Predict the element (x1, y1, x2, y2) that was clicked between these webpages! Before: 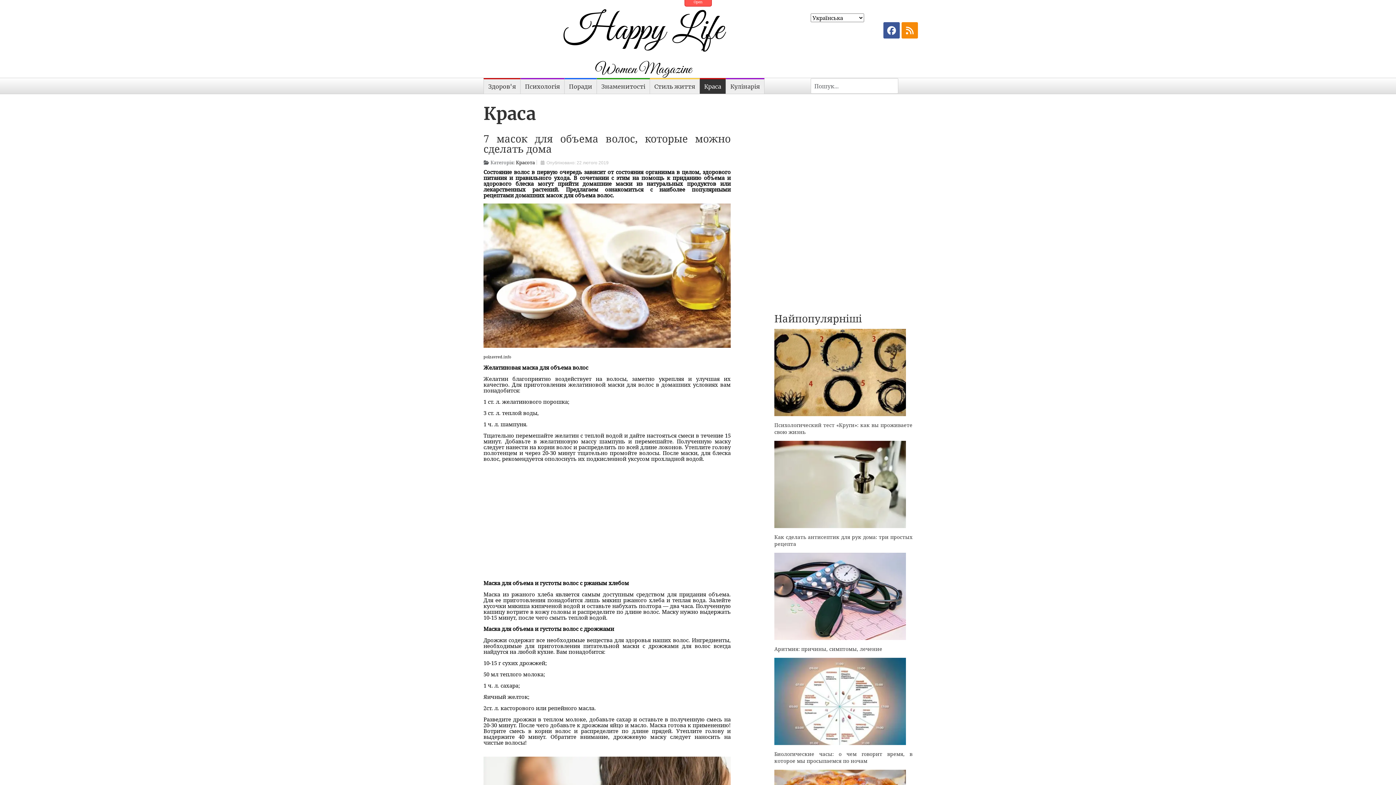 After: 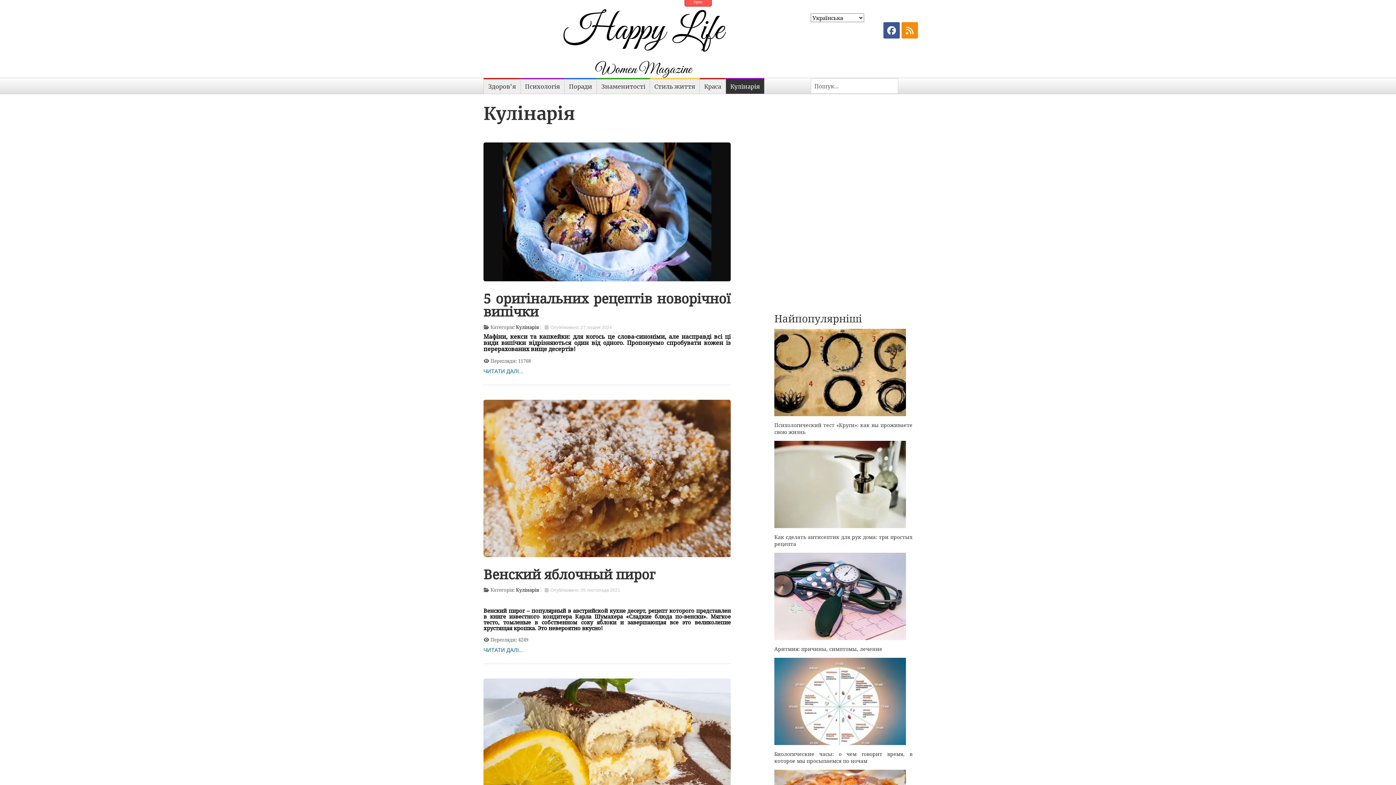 Action: bbox: (726, 79, 764, 93) label: Кулінарія